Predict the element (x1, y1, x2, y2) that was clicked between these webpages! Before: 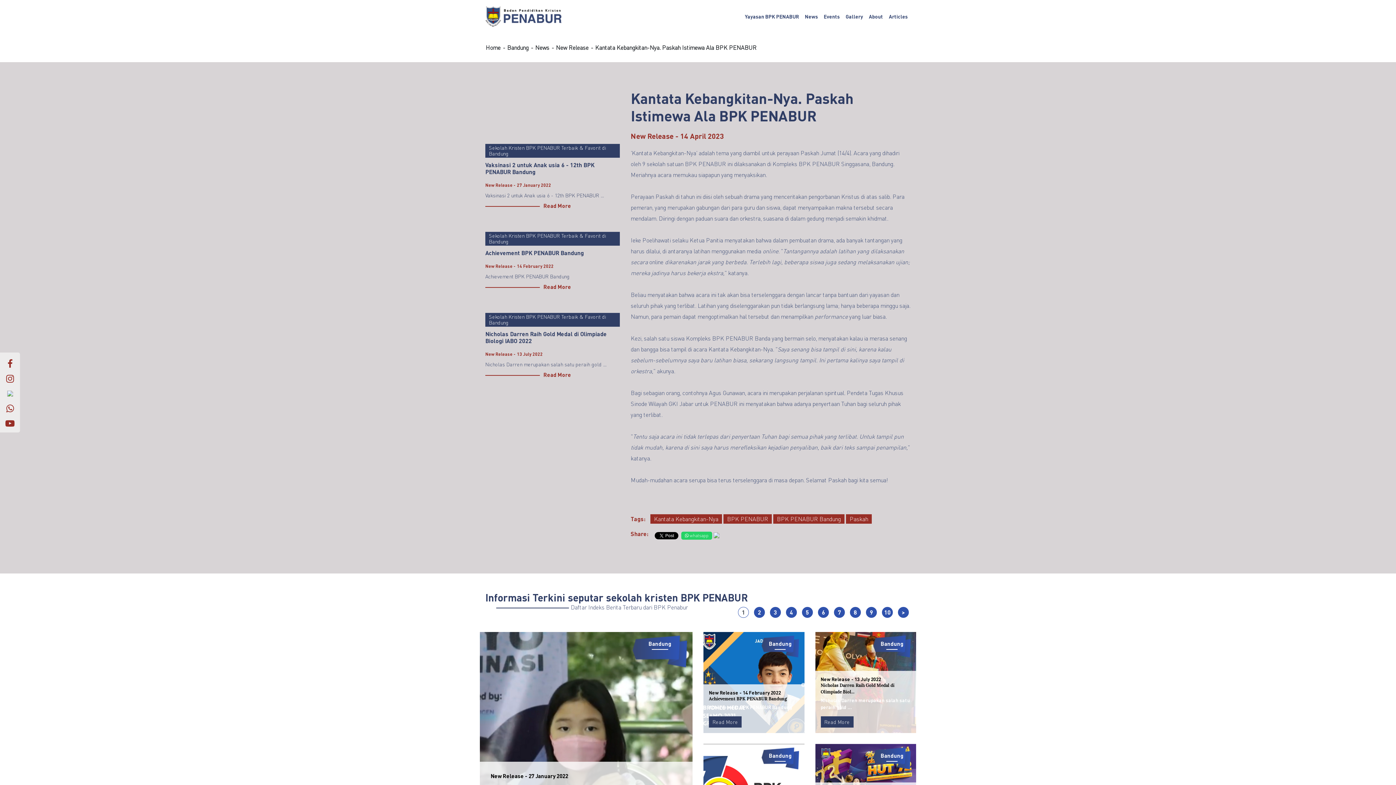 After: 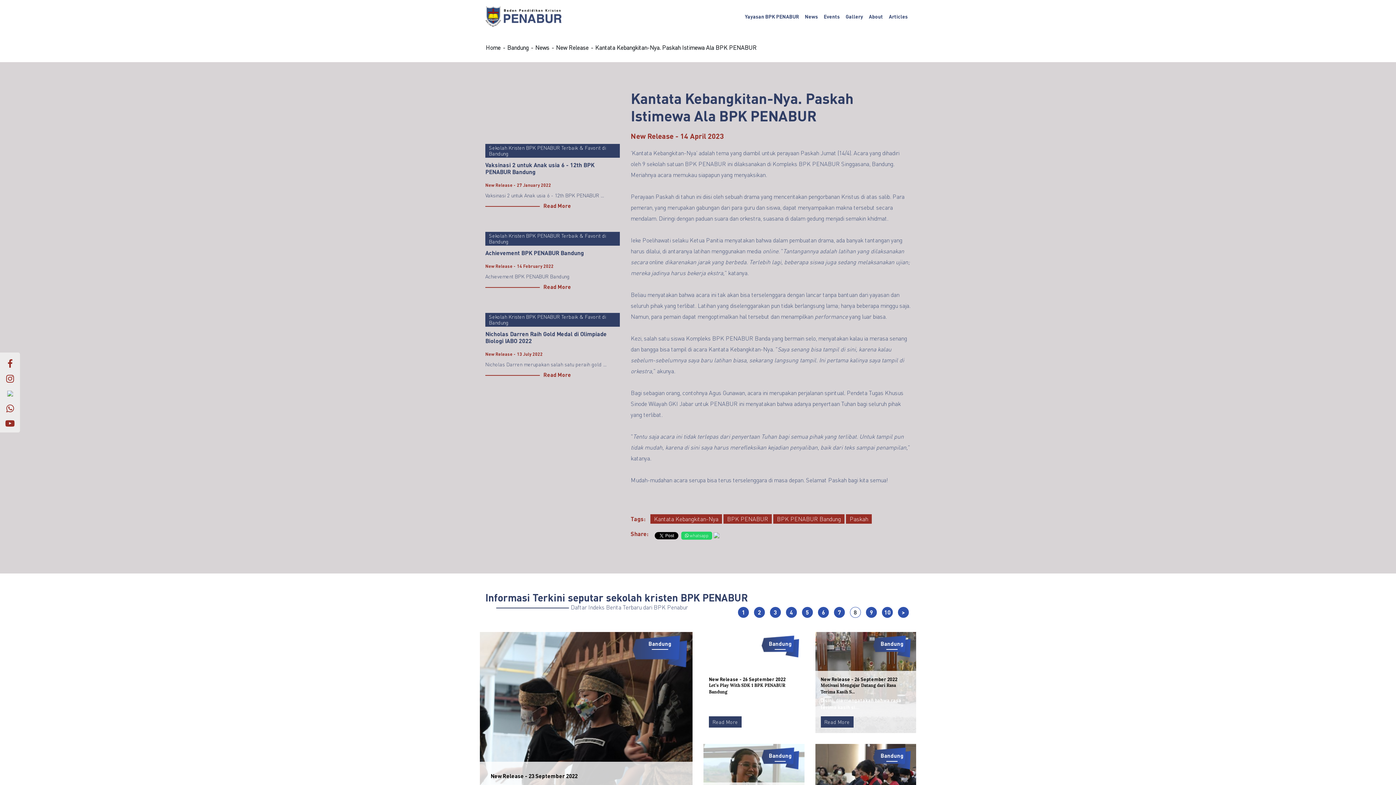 Action: bbox: (850, 607, 861, 618) label: 8